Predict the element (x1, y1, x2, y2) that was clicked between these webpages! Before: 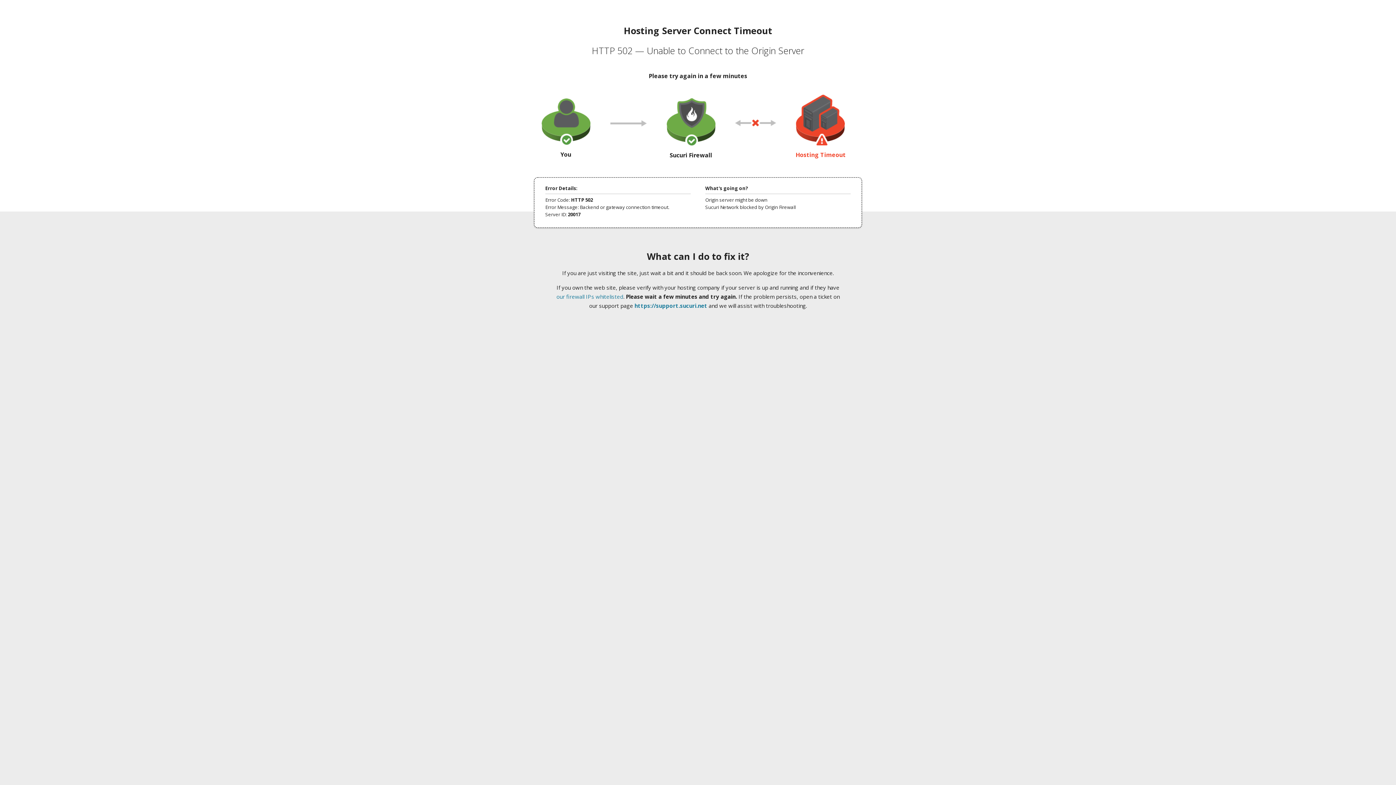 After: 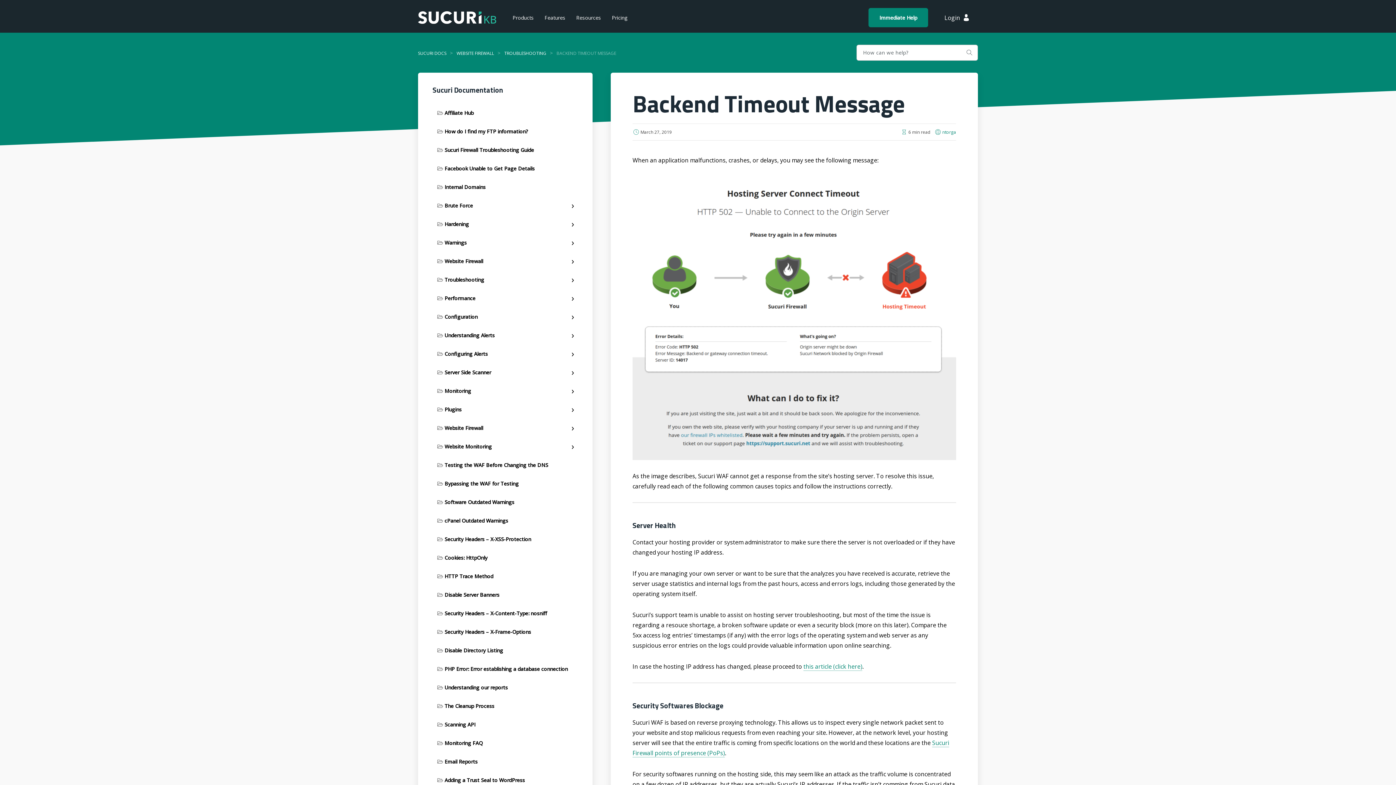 Action: label: our firewall IPs whitelisted bbox: (556, 293, 623, 300)